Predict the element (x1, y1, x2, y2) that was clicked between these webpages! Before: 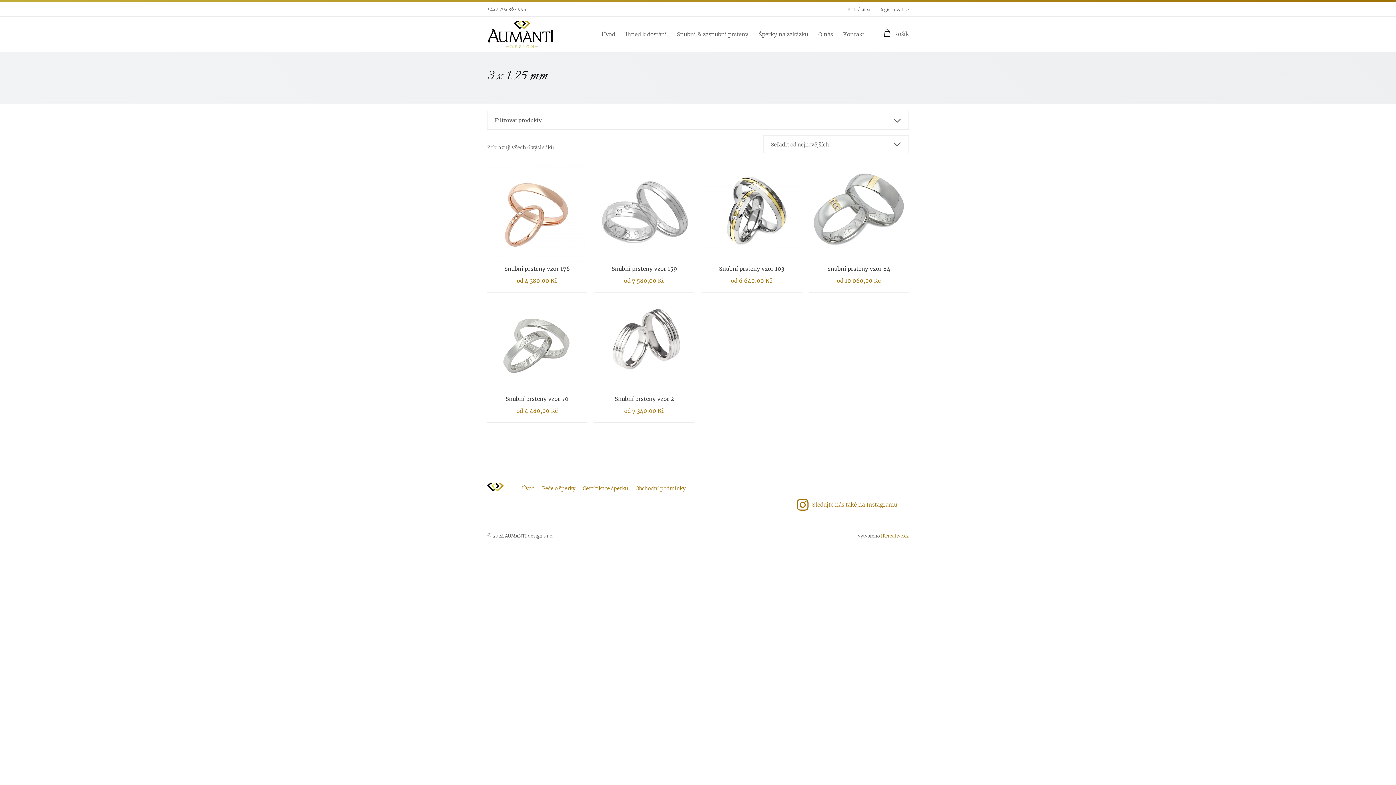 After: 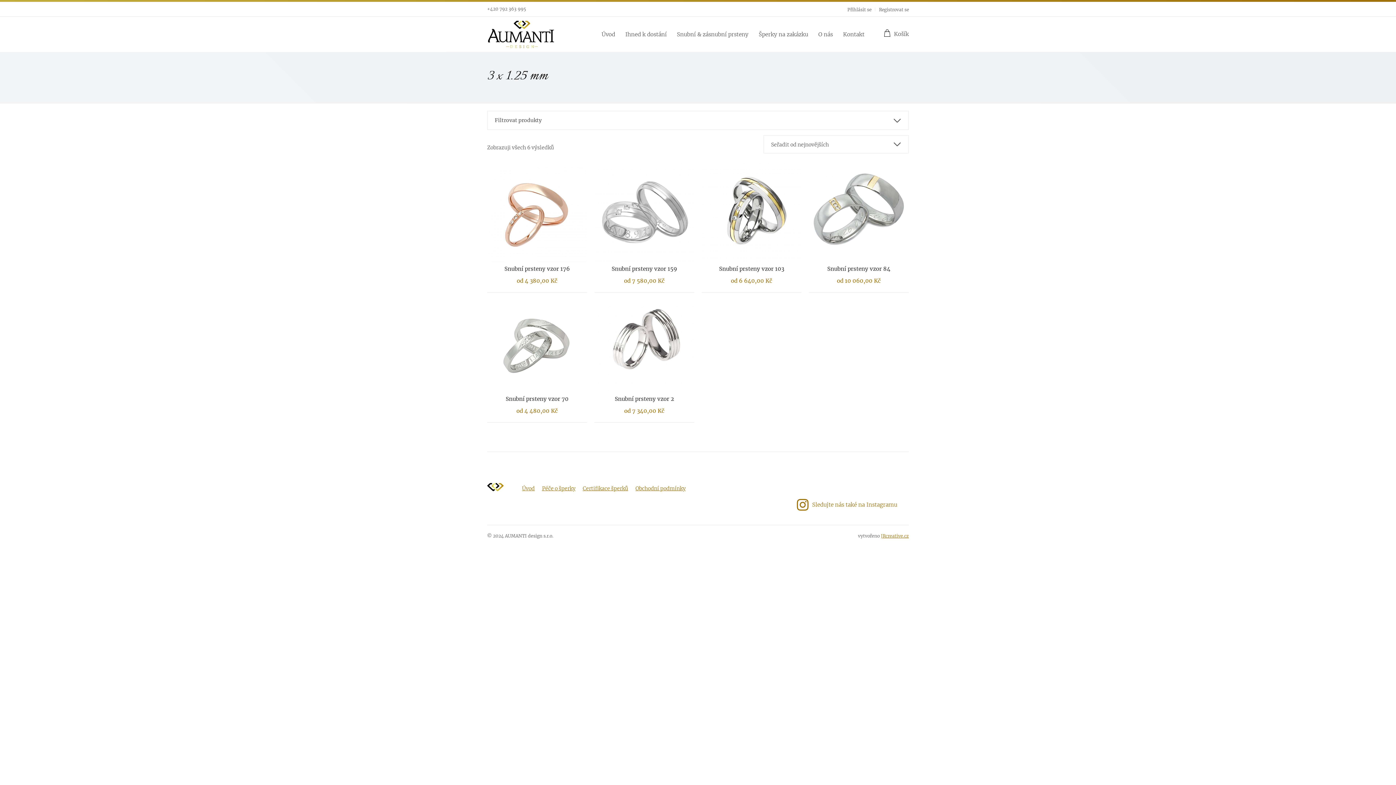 Action: bbox: (785, 499, 909, 510) label: Sledujte nás také na Instagramu